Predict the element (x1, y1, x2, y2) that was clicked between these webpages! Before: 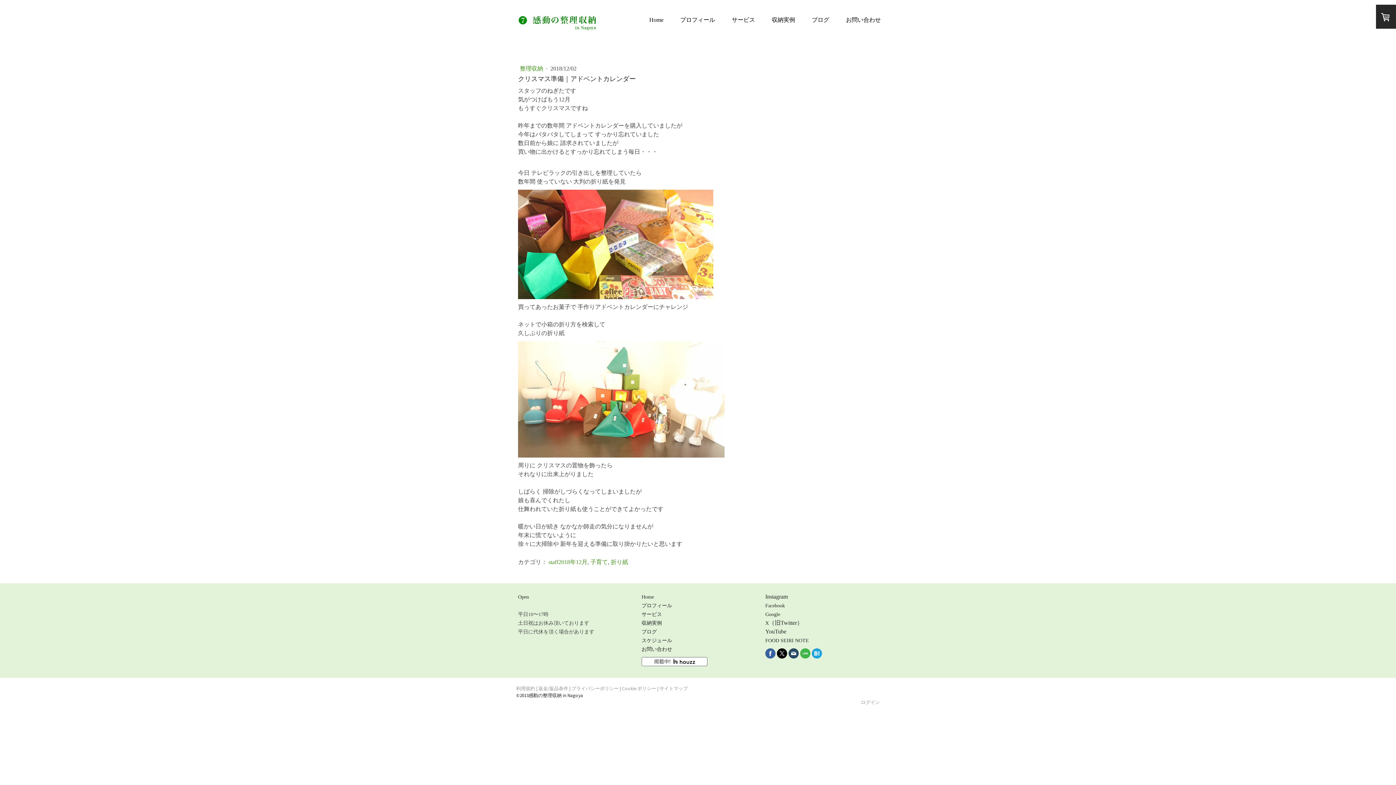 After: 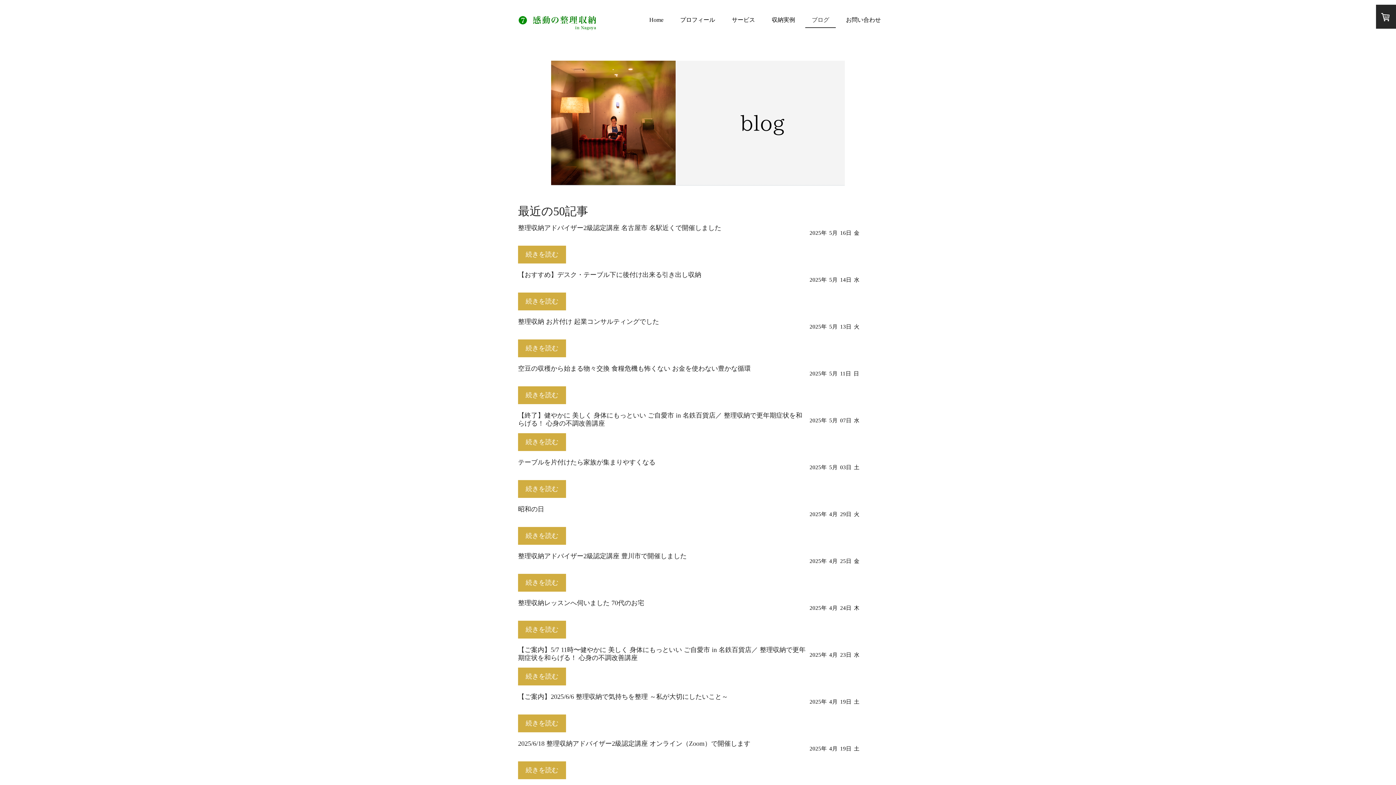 Action: bbox: (805, 12, 836, 27) label: ブログ